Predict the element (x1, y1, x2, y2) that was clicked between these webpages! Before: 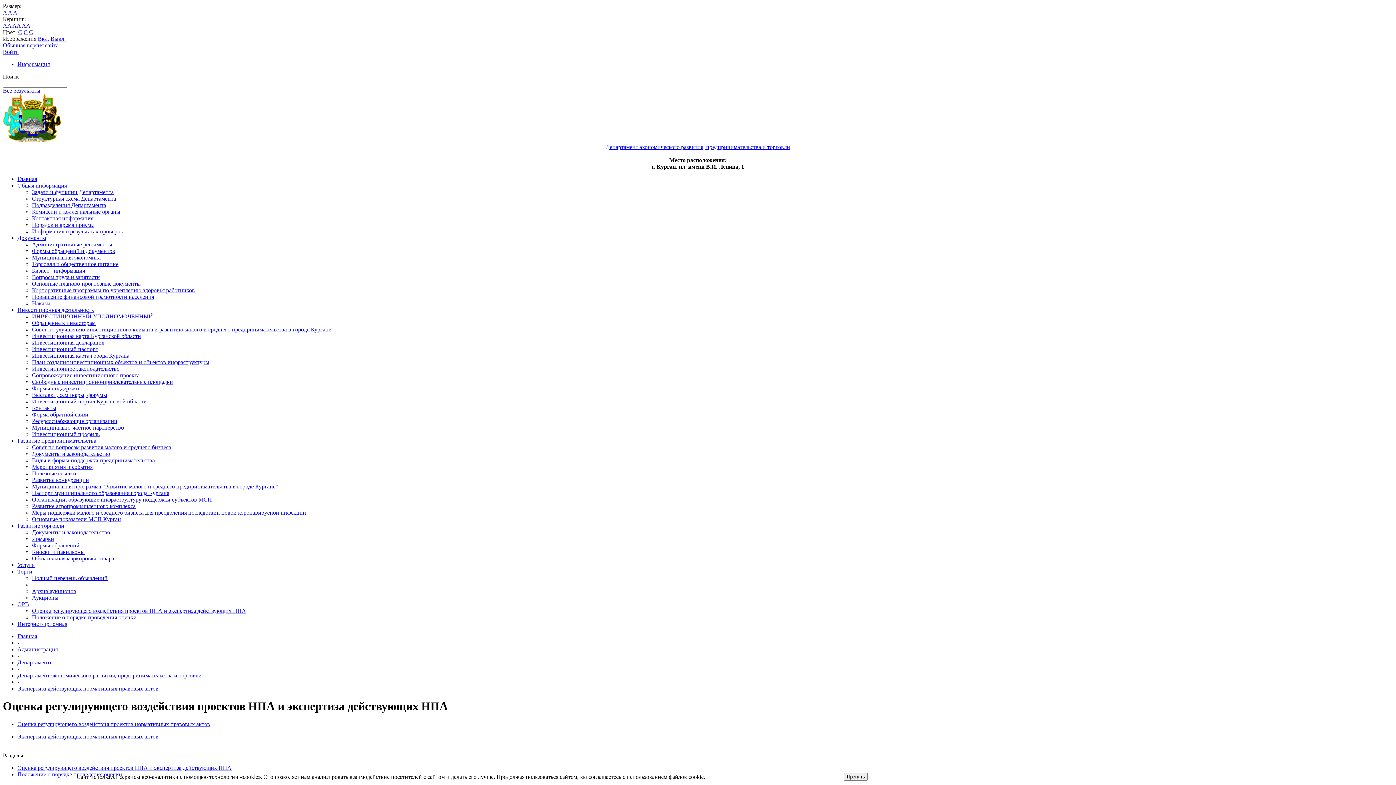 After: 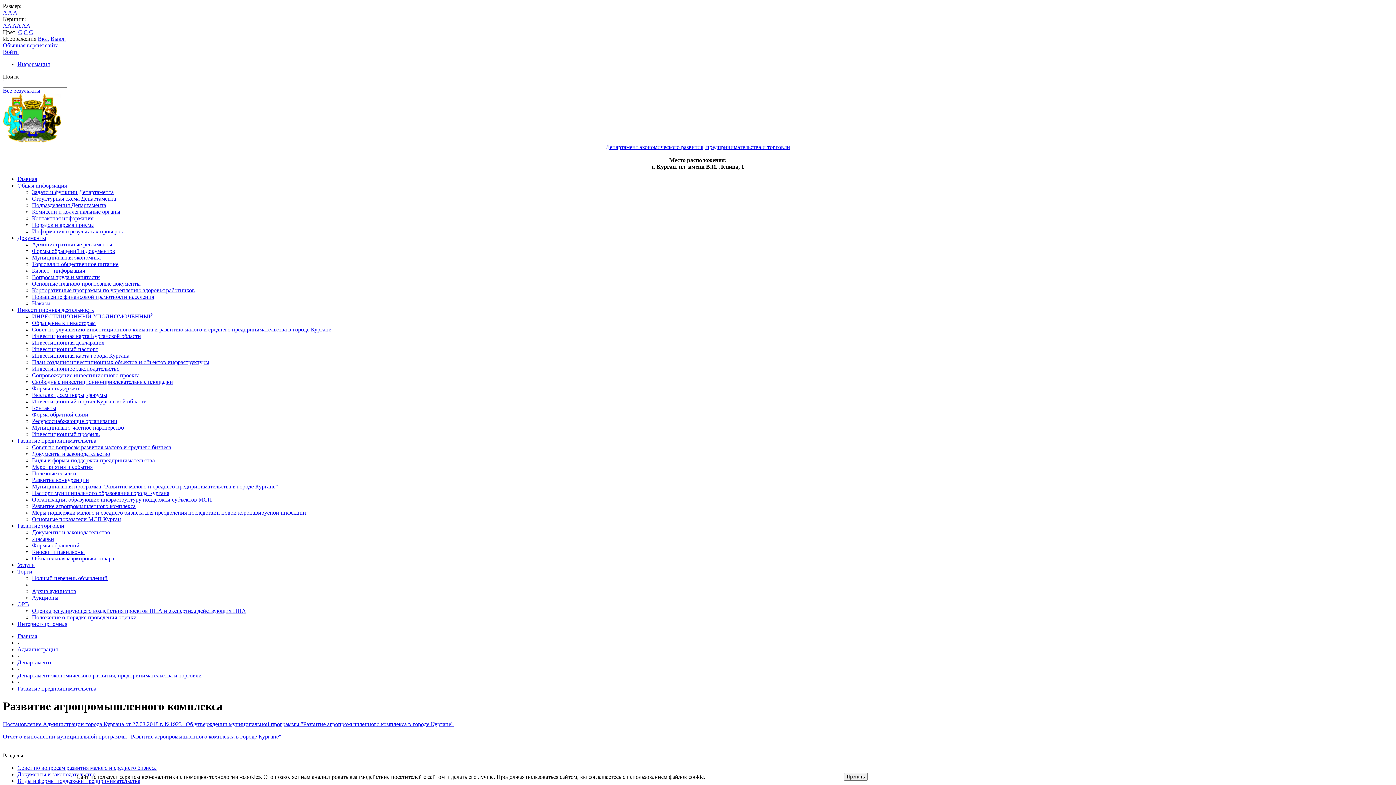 Action: label: Развитие агропромышленного комплекса bbox: (32, 503, 135, 509)